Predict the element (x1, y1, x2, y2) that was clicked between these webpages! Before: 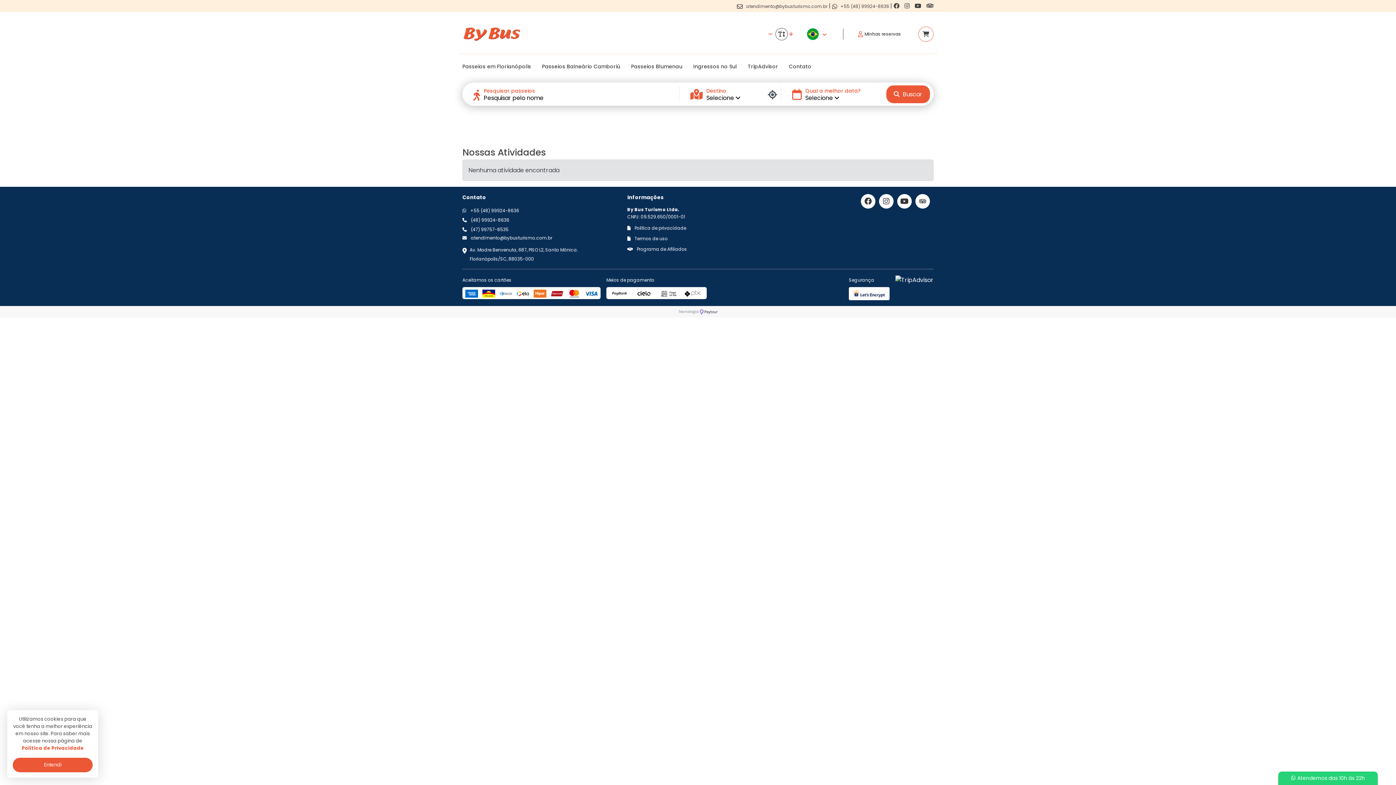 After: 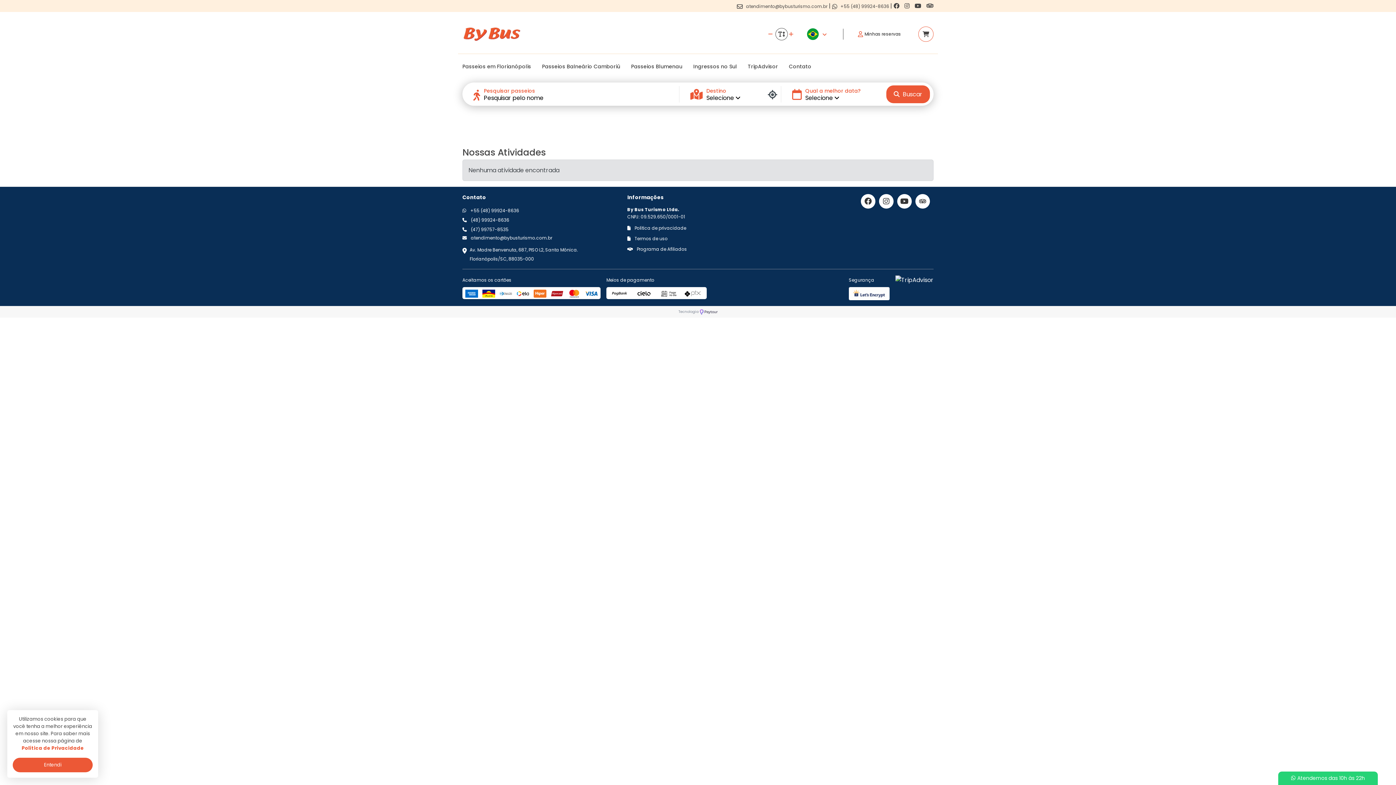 Action: bbox: (895, 275, 933, 284)